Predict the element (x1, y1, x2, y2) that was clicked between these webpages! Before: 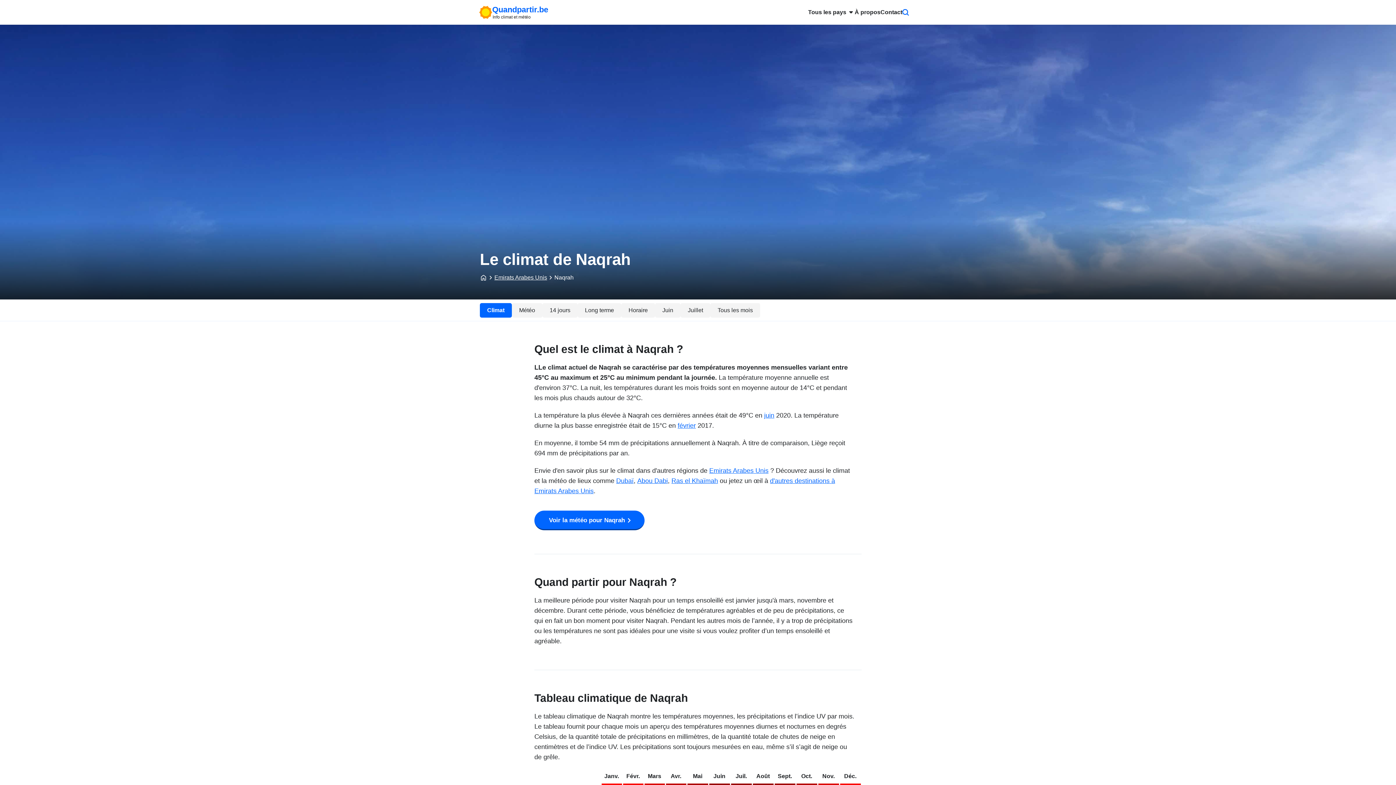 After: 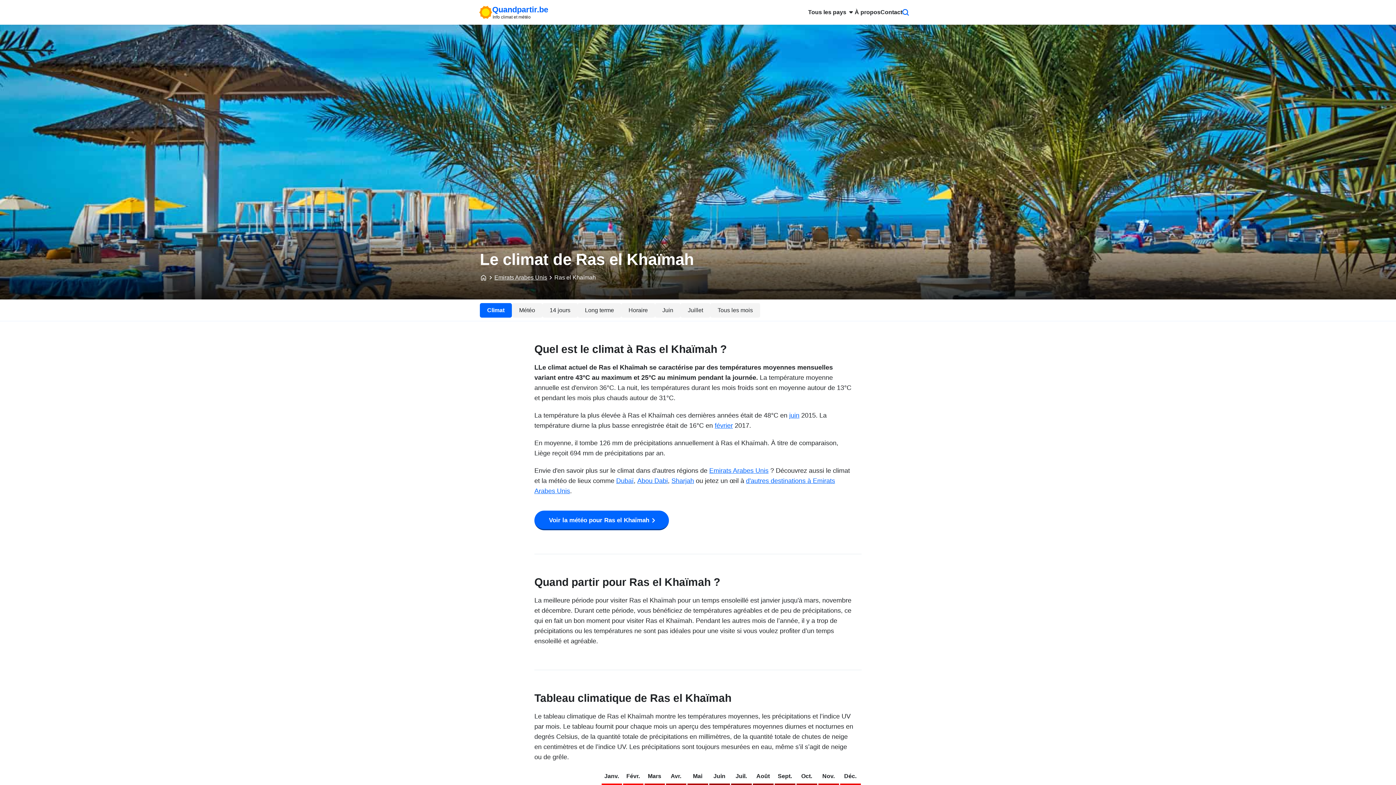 Action: bbox: (671, 477, 718, 484) label: Ras el Khaïmah